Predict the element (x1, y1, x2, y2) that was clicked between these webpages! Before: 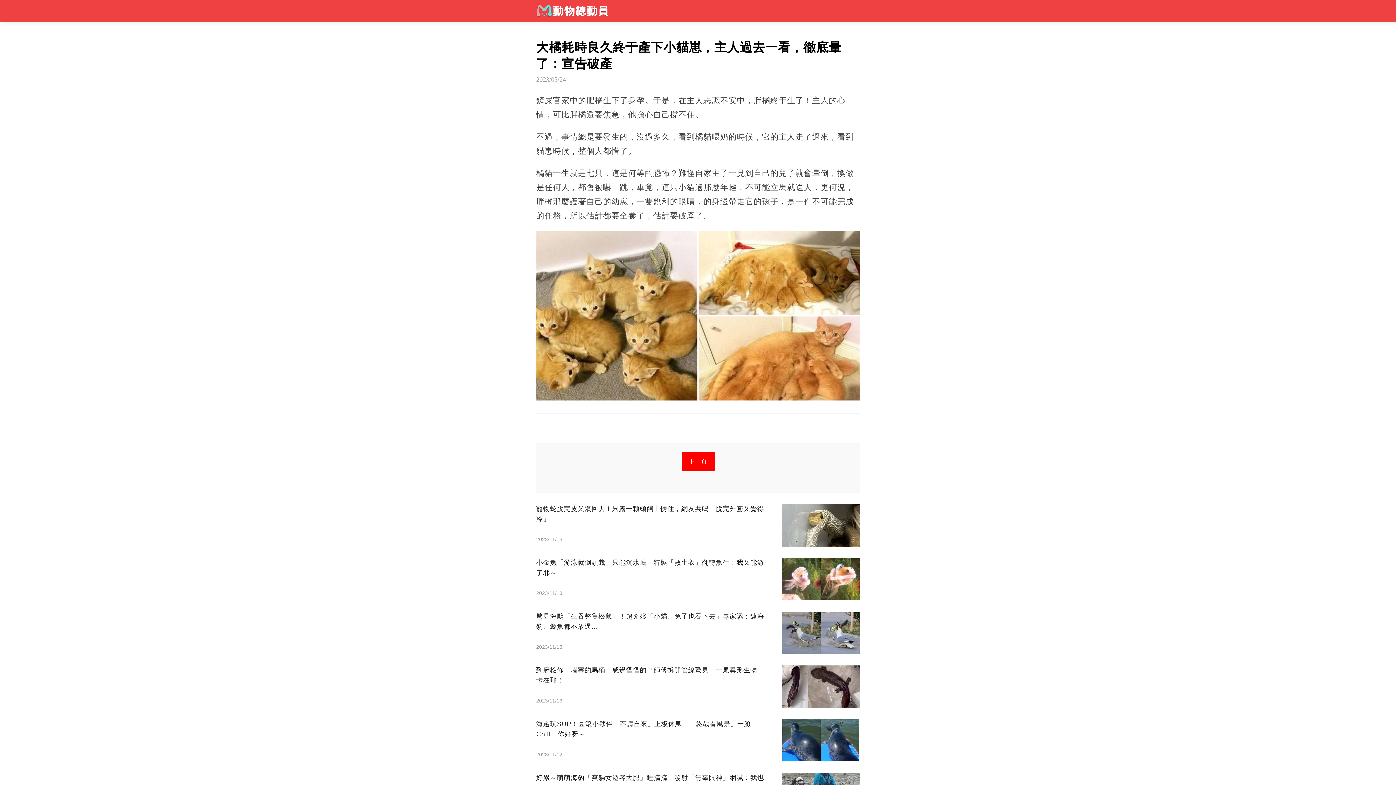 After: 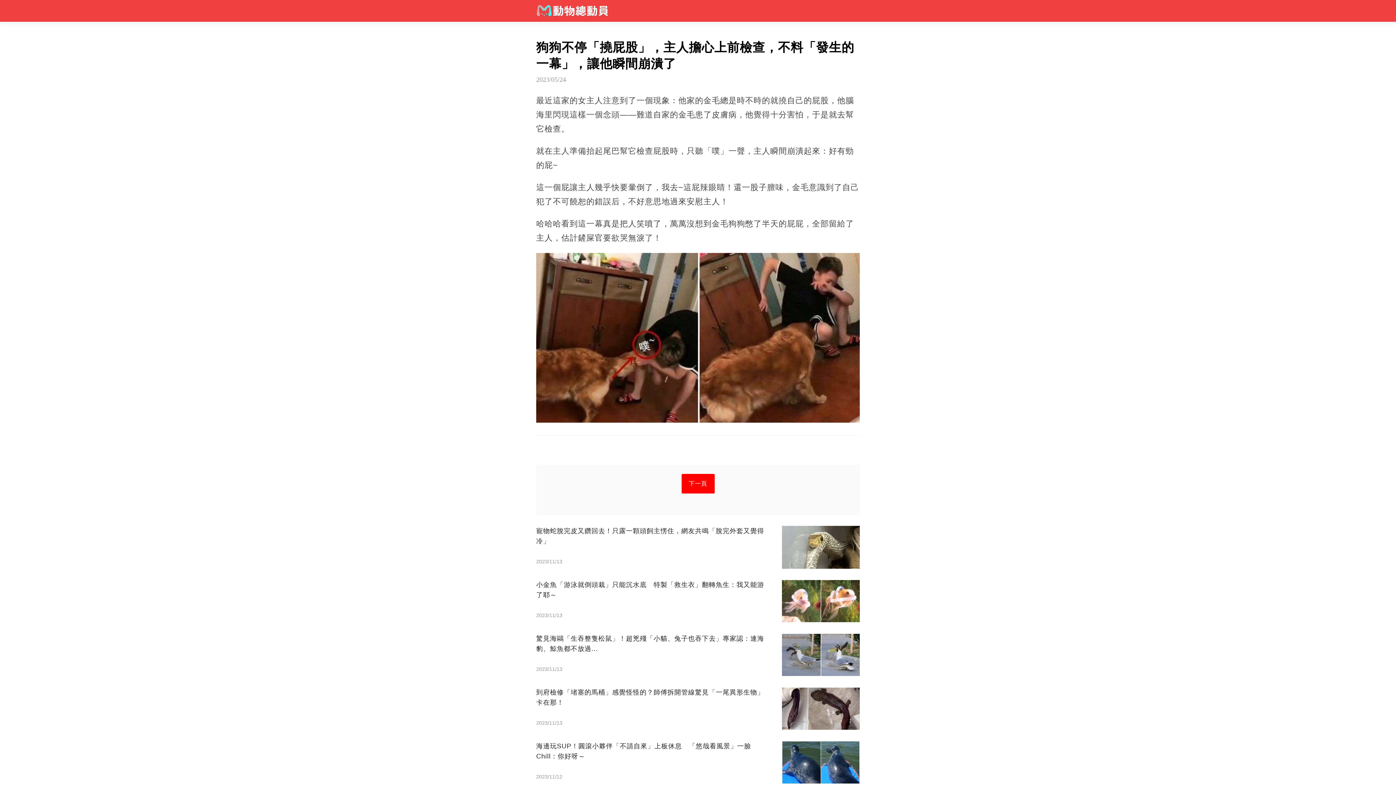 Action: bbox: (681, 451, 714, 471) label: 下一頁